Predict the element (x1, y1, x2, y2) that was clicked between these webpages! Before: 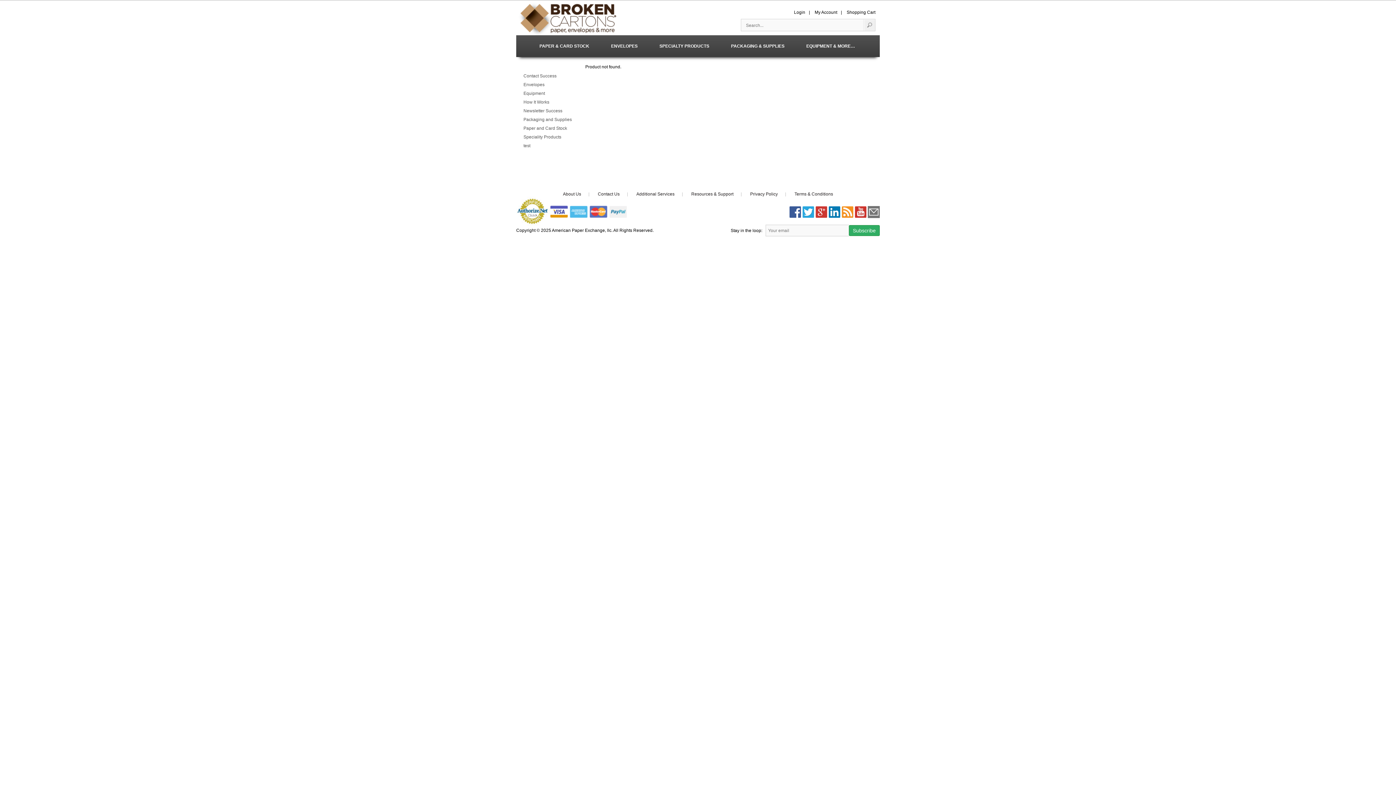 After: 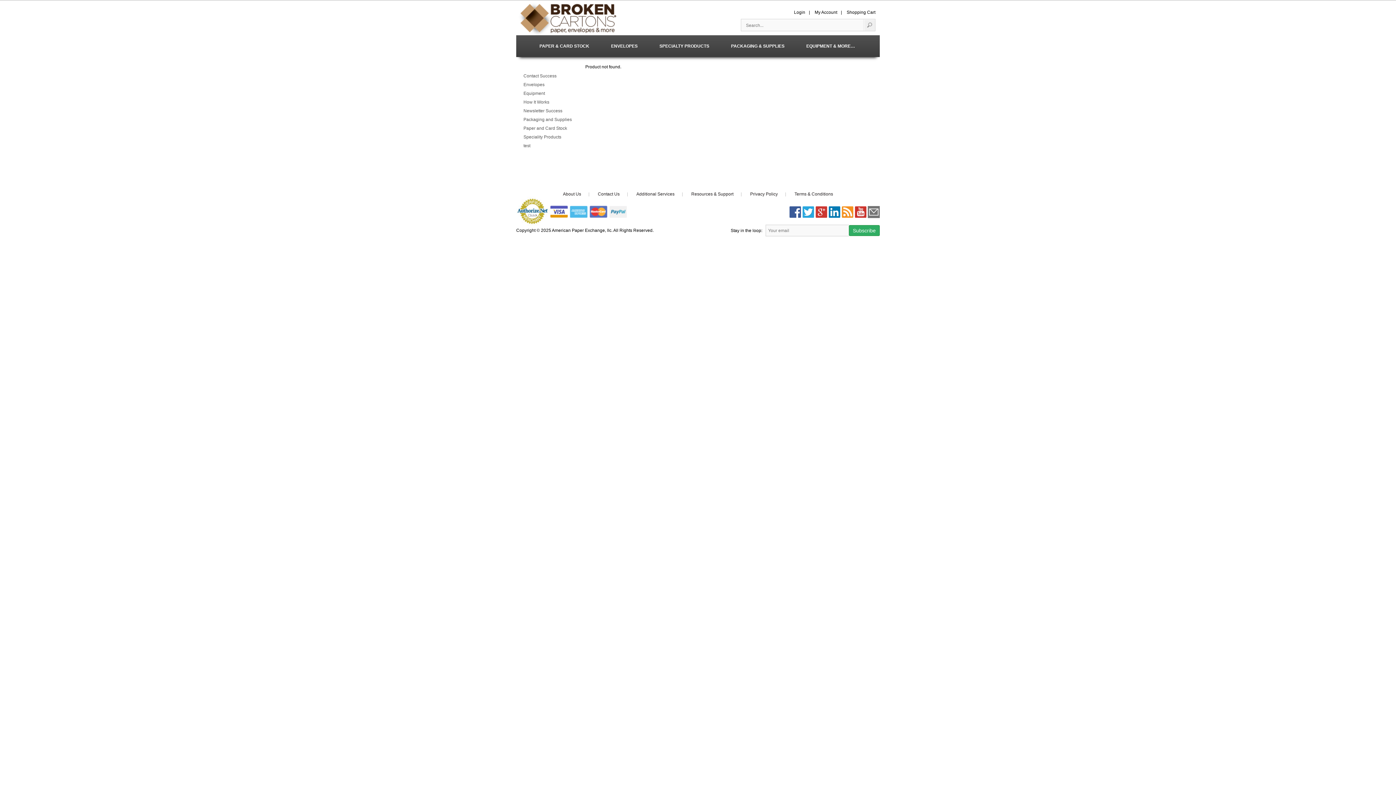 Action: bbox: (841, 214, 853, 219)